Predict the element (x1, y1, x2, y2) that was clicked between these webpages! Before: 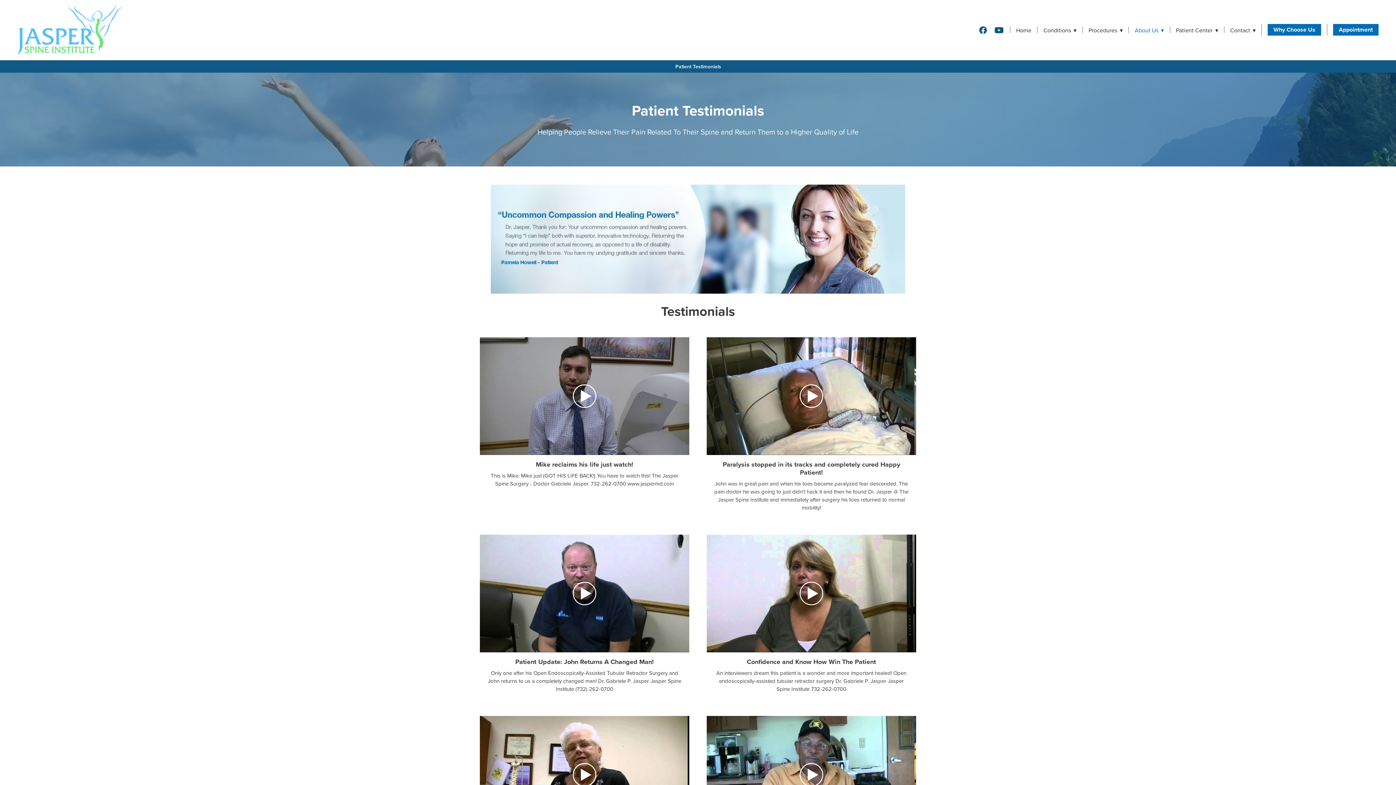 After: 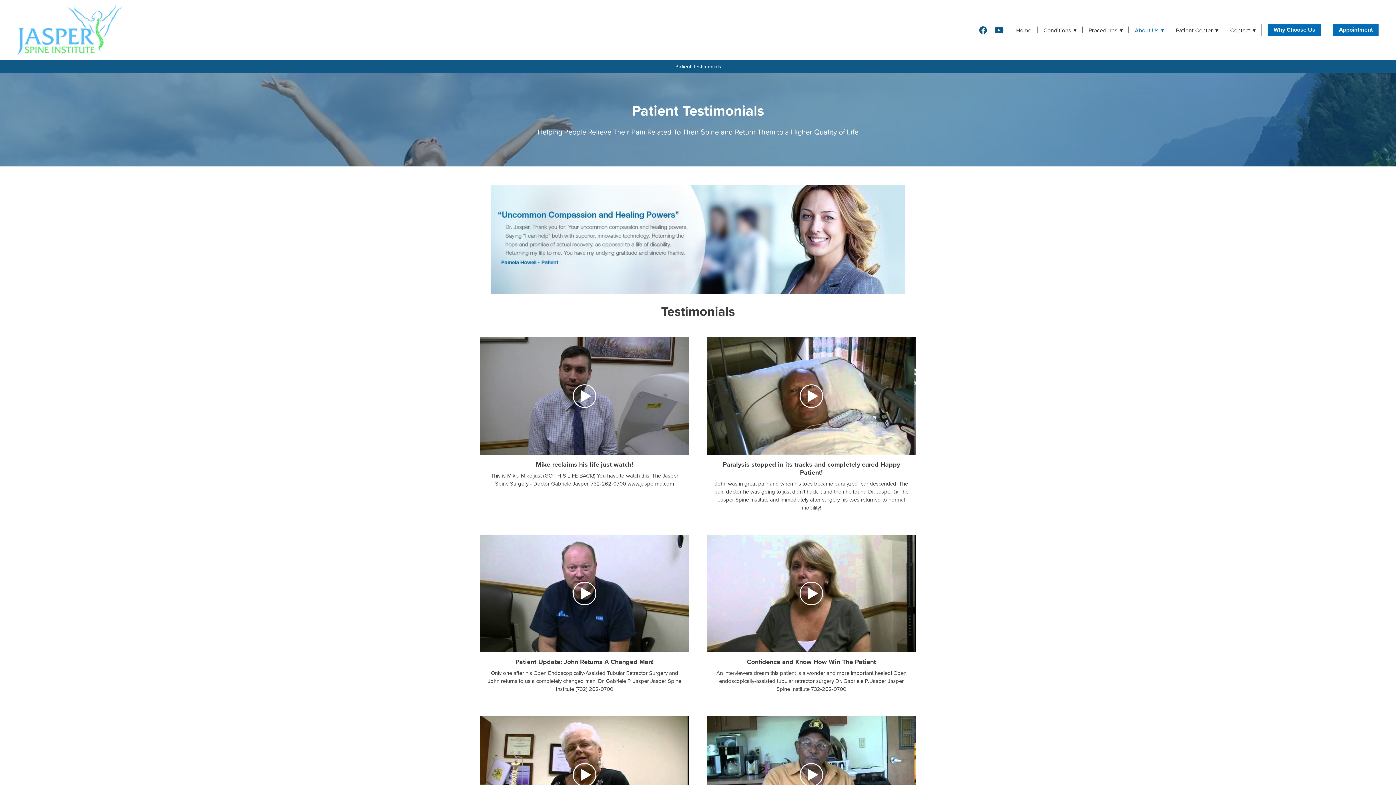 Action: bbox: (978, 24, 988, 34) label: facebook